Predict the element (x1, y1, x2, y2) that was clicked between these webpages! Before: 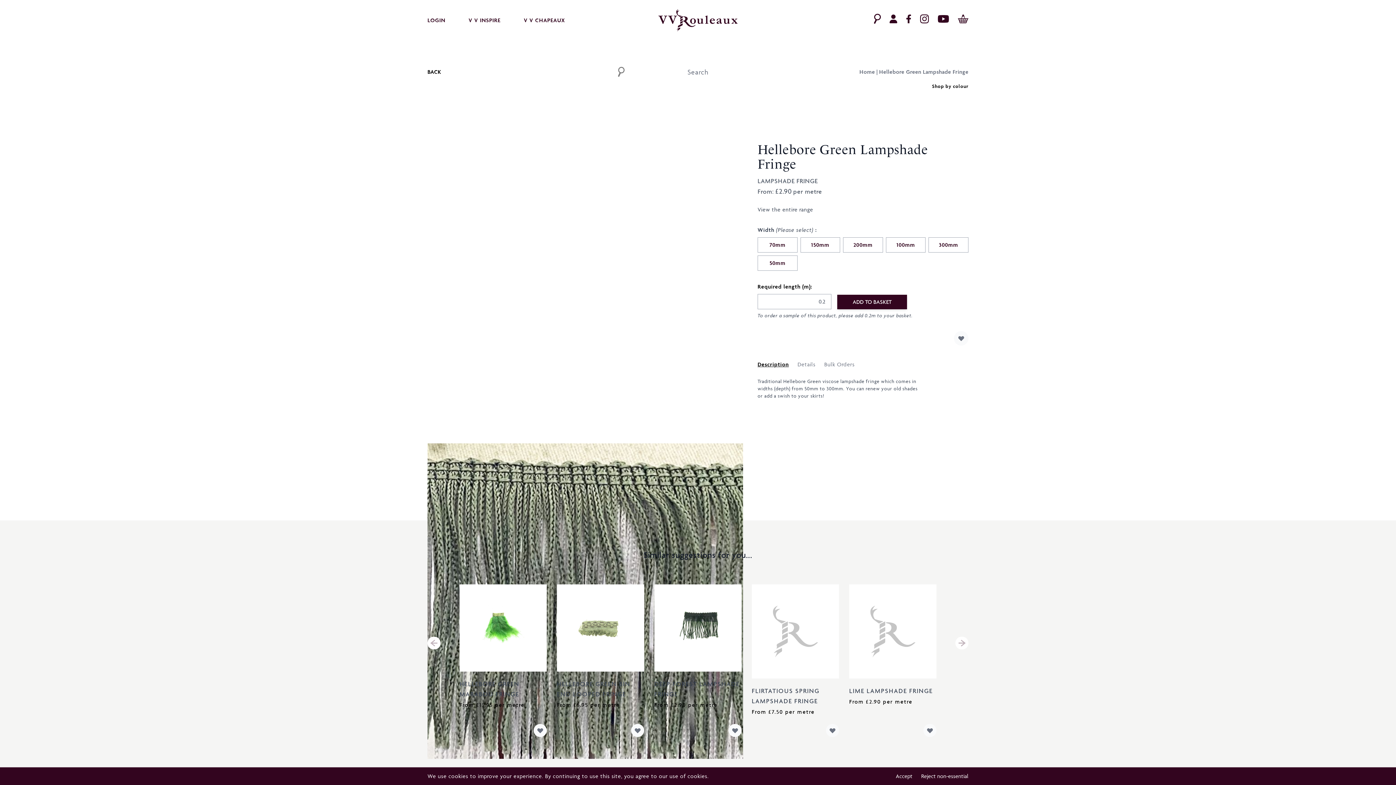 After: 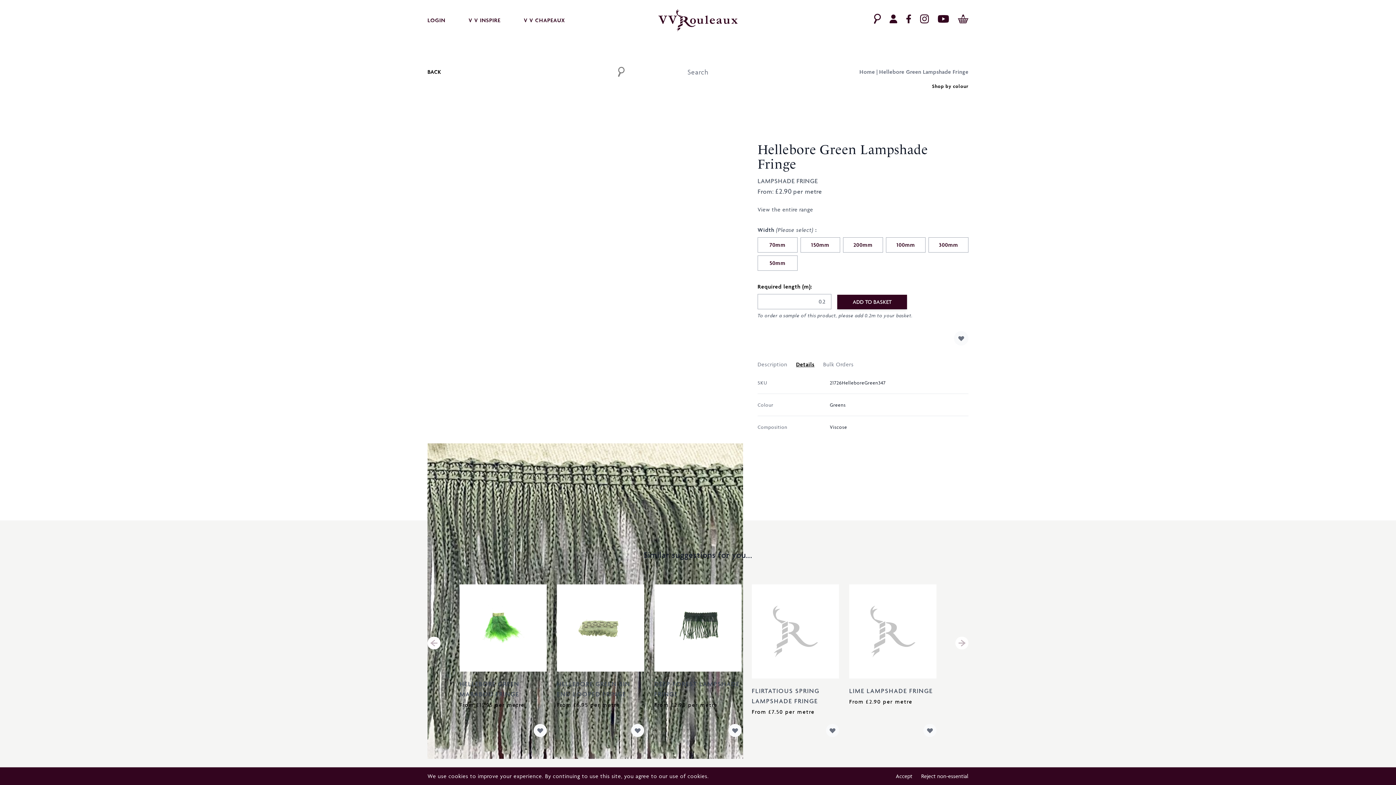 Action: label: Details bbox: (797, 360, 815, 369)